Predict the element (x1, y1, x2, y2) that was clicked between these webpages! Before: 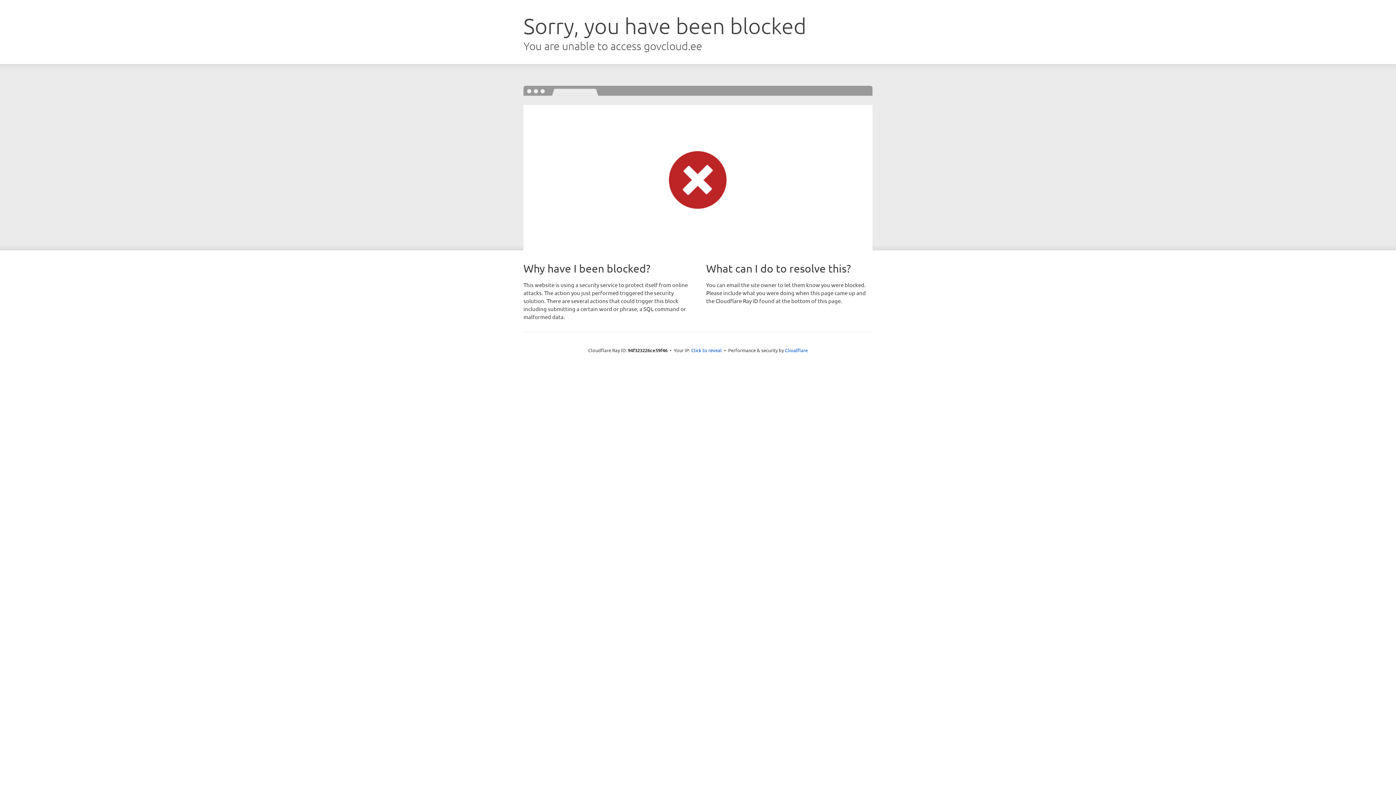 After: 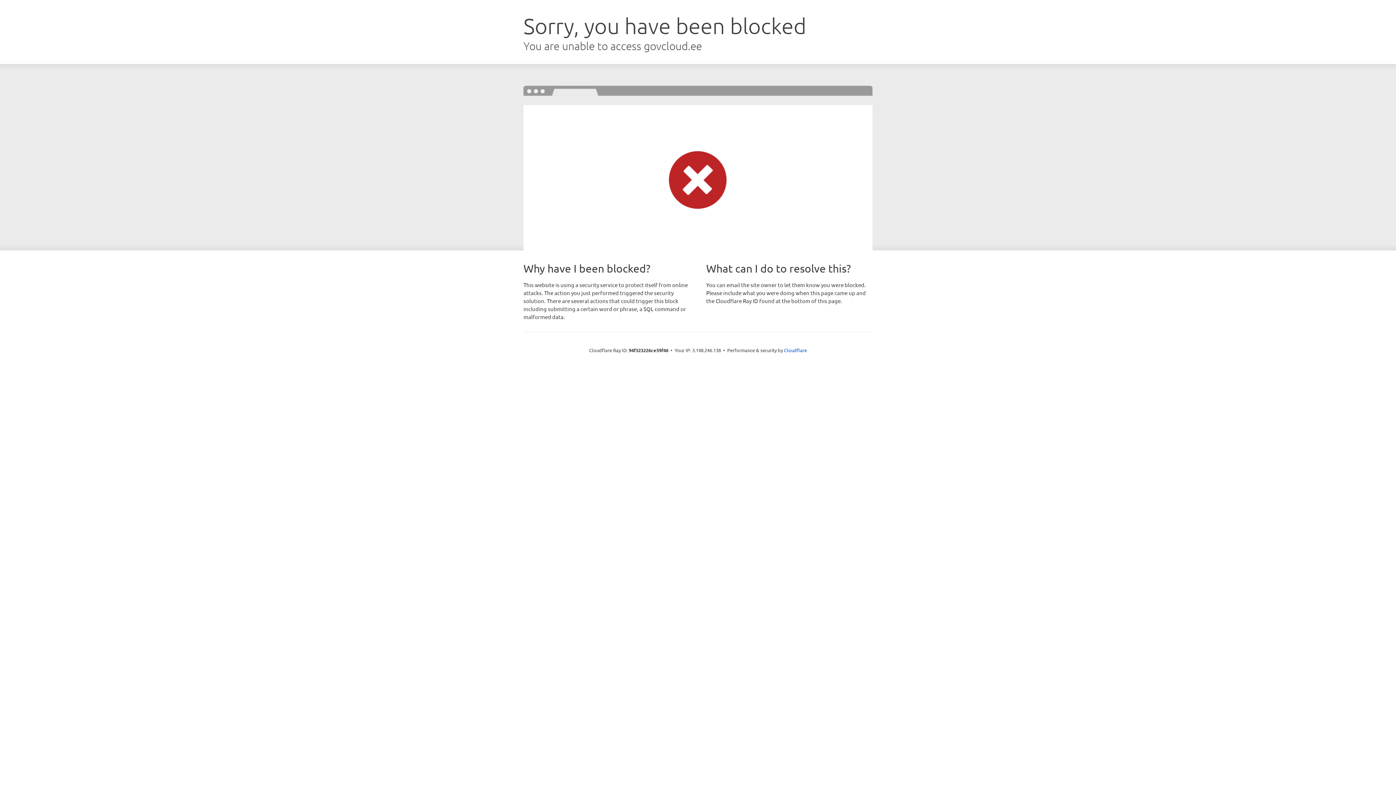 Action: label: Click to reveal bbox: (691, 346, 722, 353)